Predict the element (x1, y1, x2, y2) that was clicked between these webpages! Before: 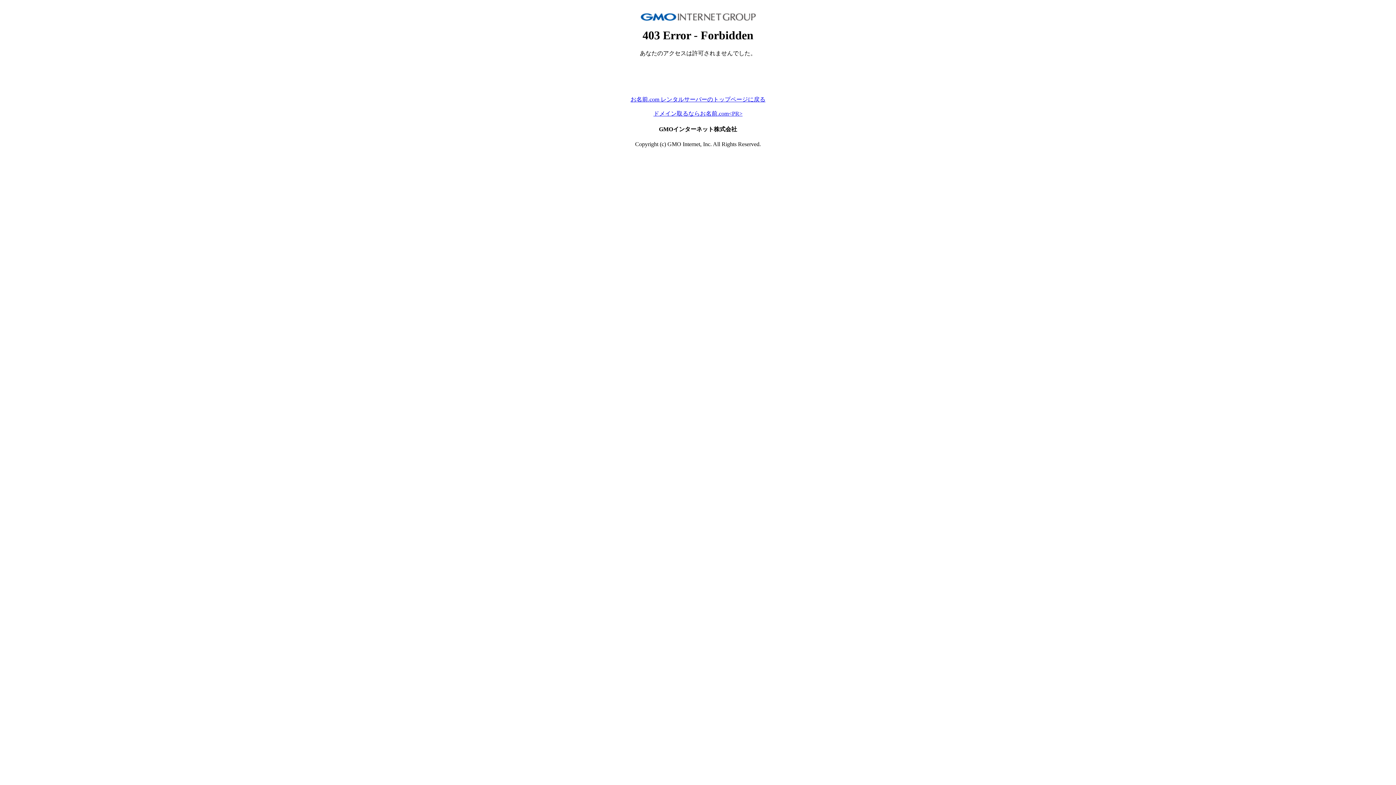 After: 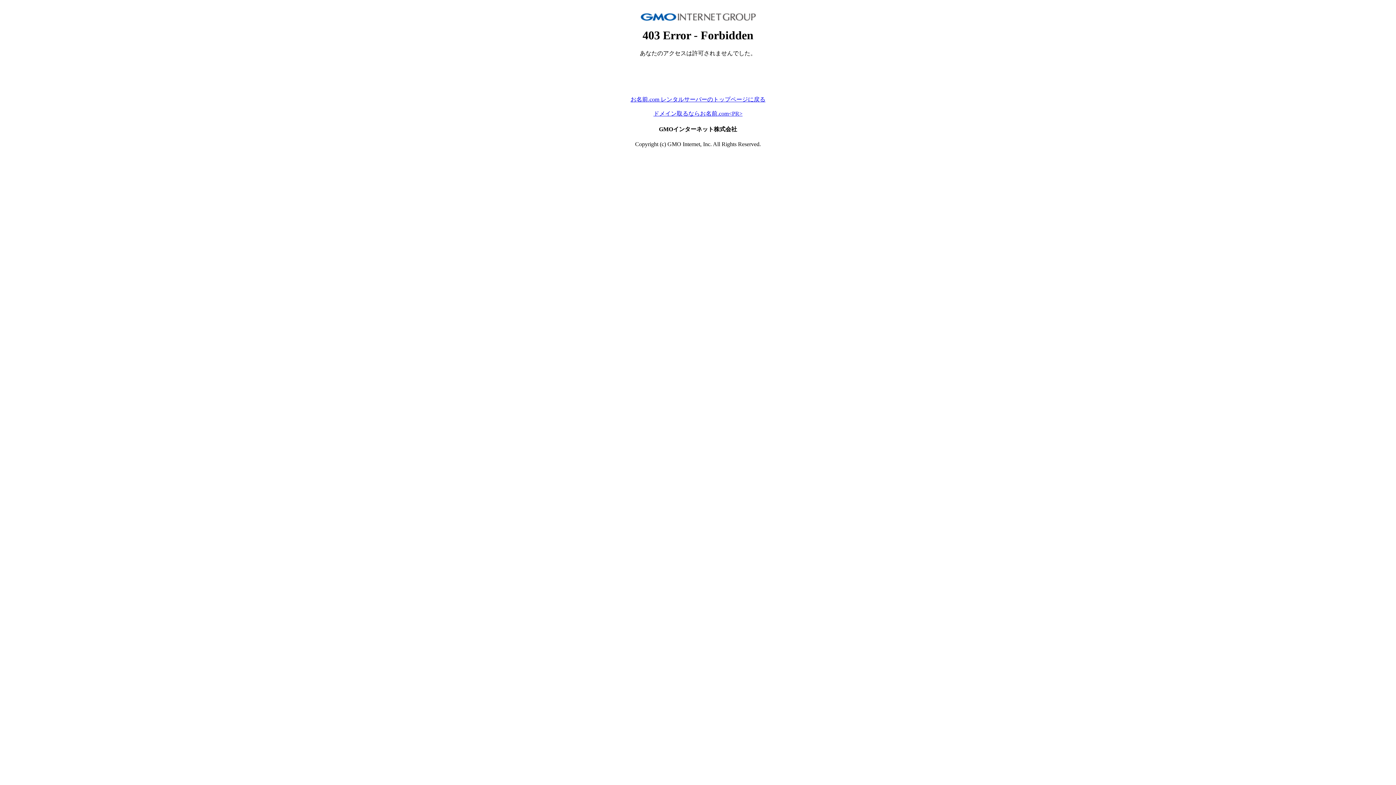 Action: label: お名前.com レンタルサーバーのトップページに戻る bbox: (630, 96, 765, 102)